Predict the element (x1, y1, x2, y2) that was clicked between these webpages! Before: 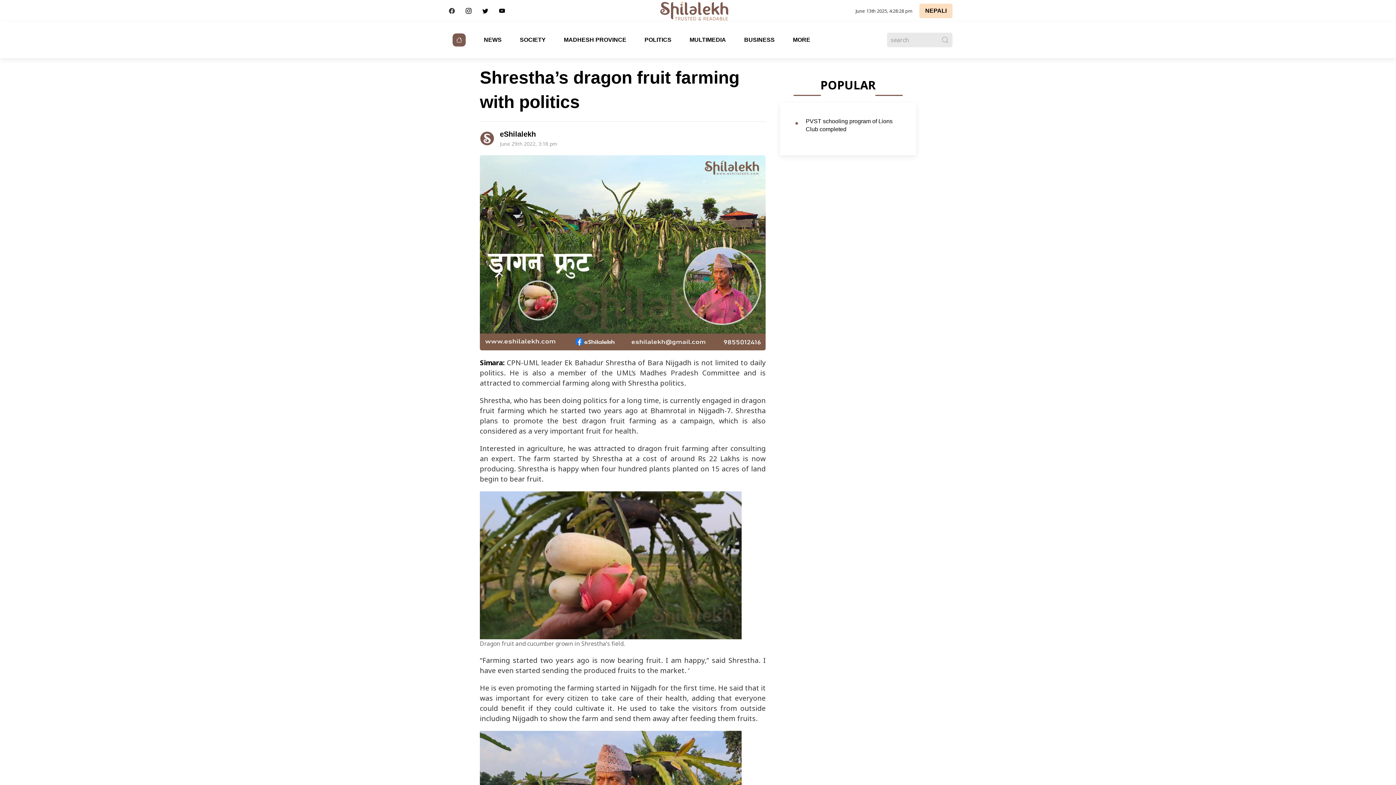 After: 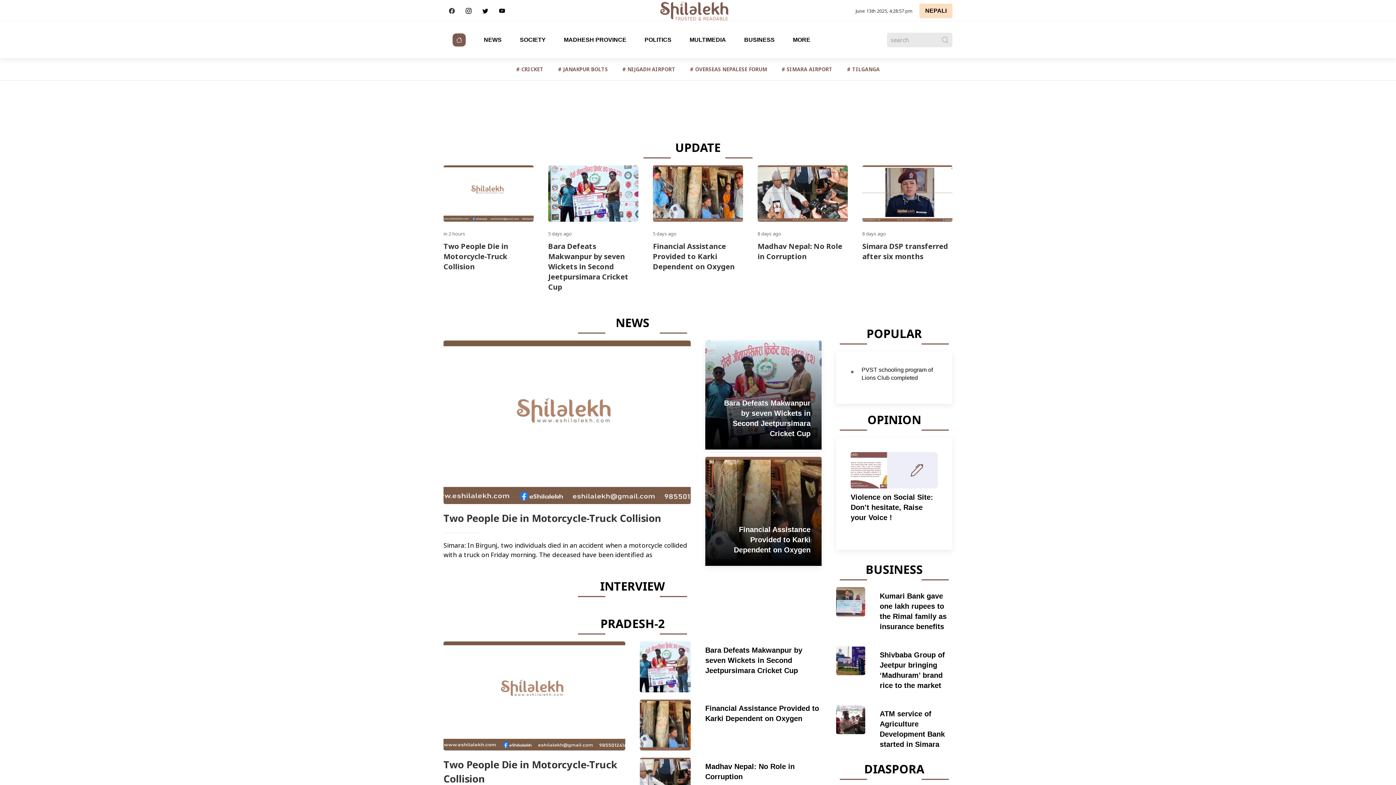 Action: bbox: (443, 29, 460, 58)